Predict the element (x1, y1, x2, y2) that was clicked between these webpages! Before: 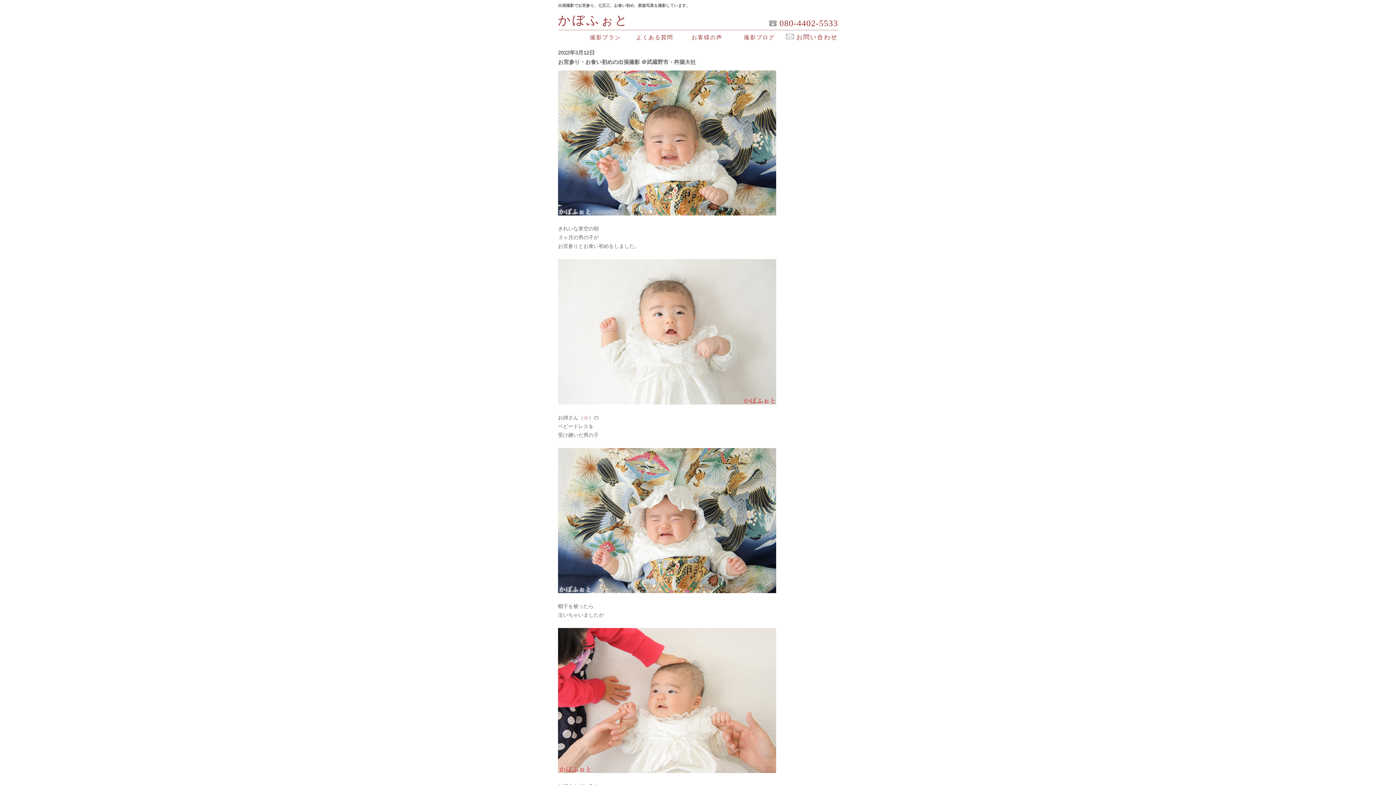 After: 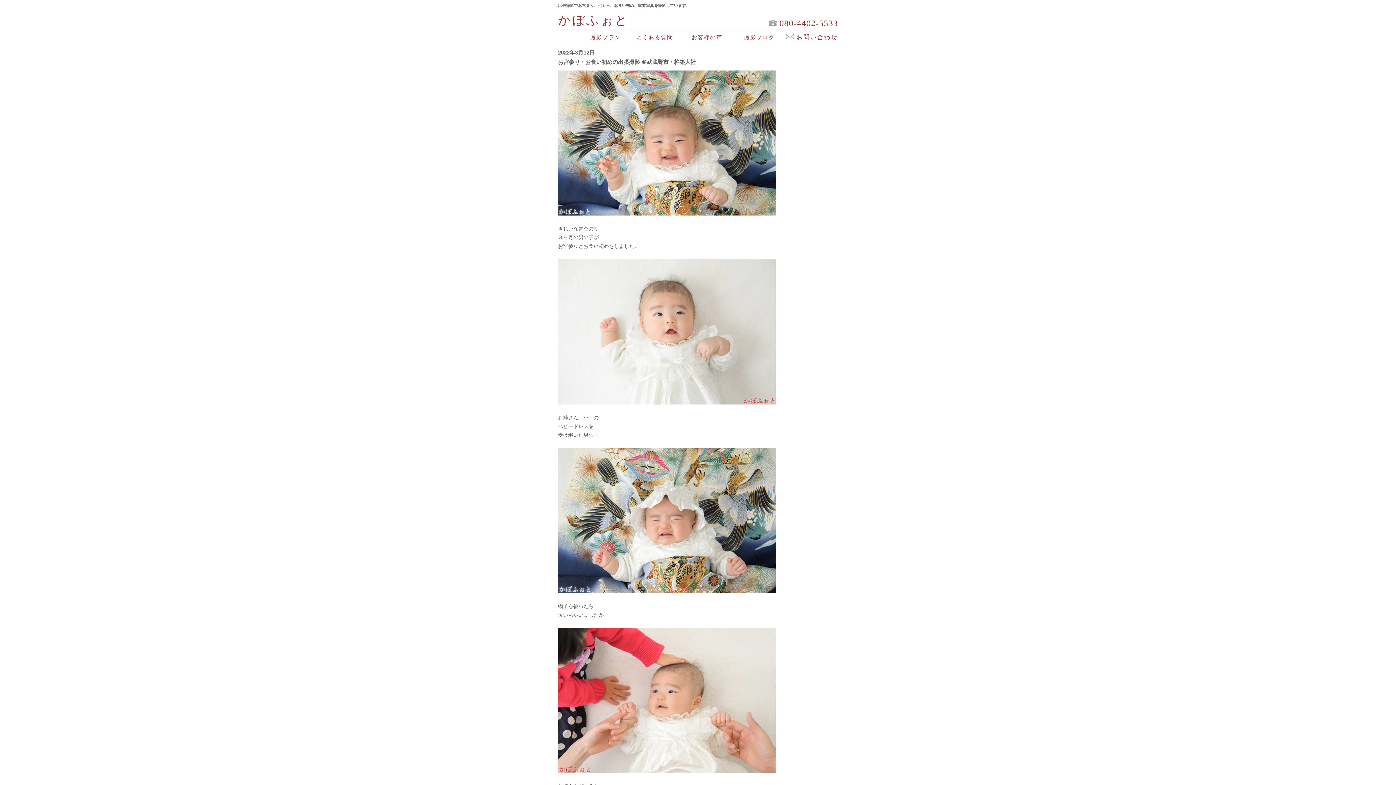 Action: bbox: (558, 24, 561, 30) label: 
